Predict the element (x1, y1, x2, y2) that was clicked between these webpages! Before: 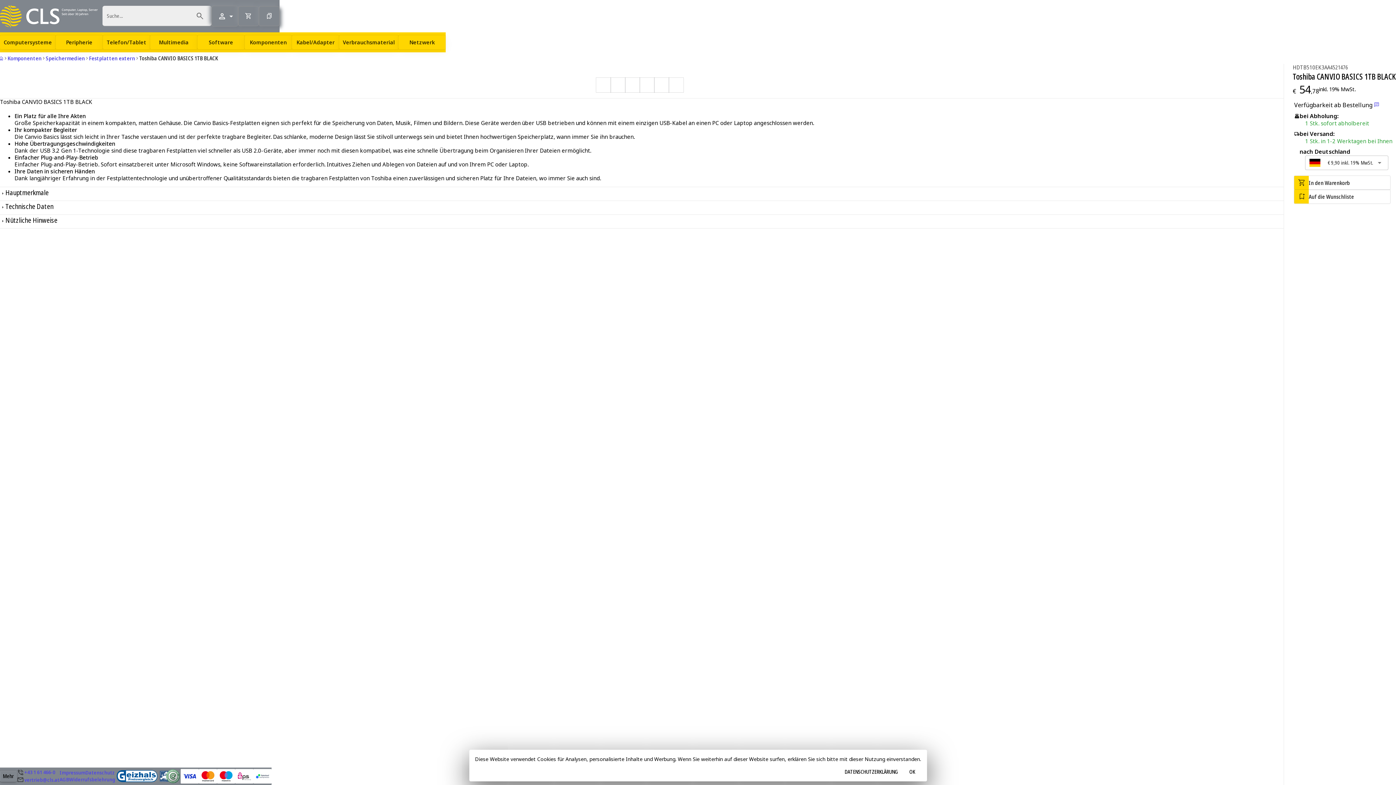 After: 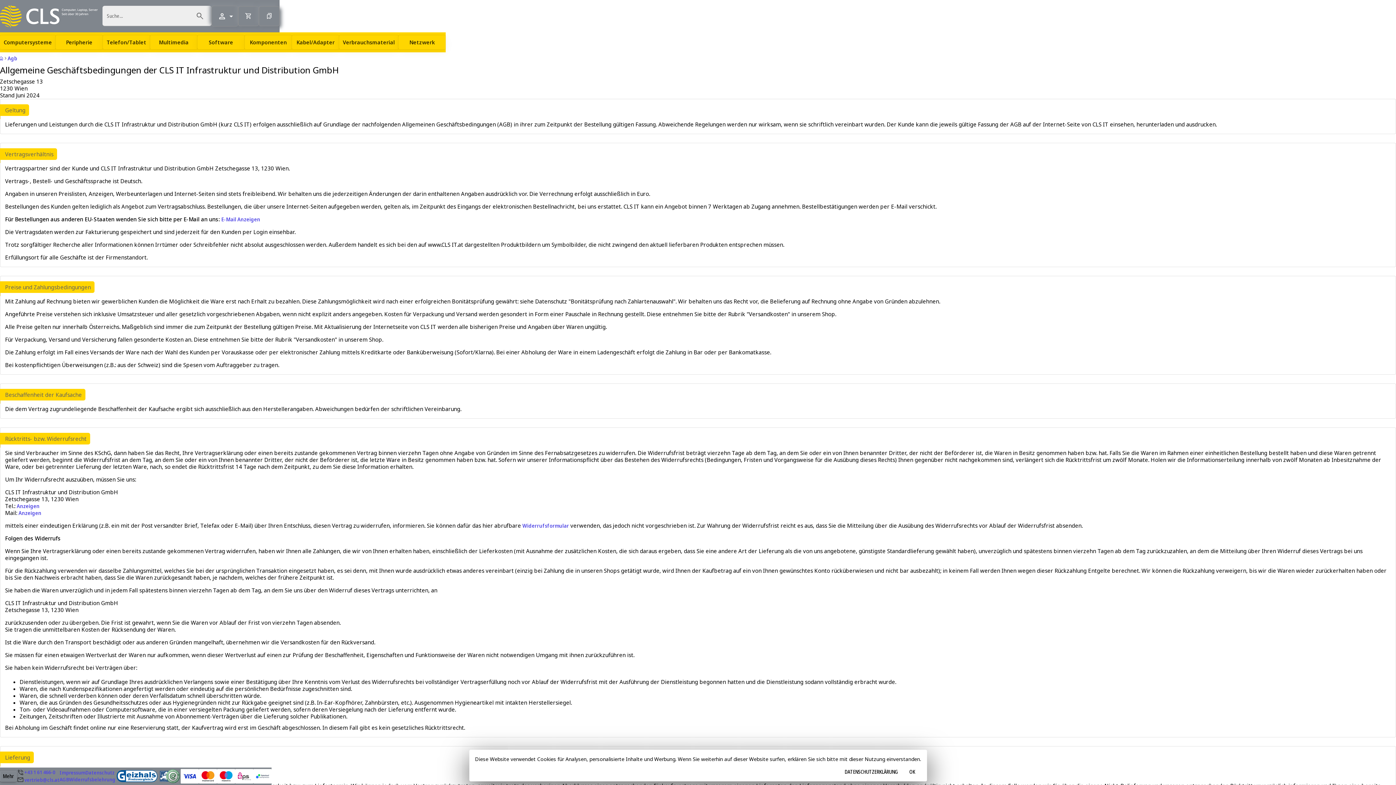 Action: label: AGB bbox: (94, 776, 104, 783)